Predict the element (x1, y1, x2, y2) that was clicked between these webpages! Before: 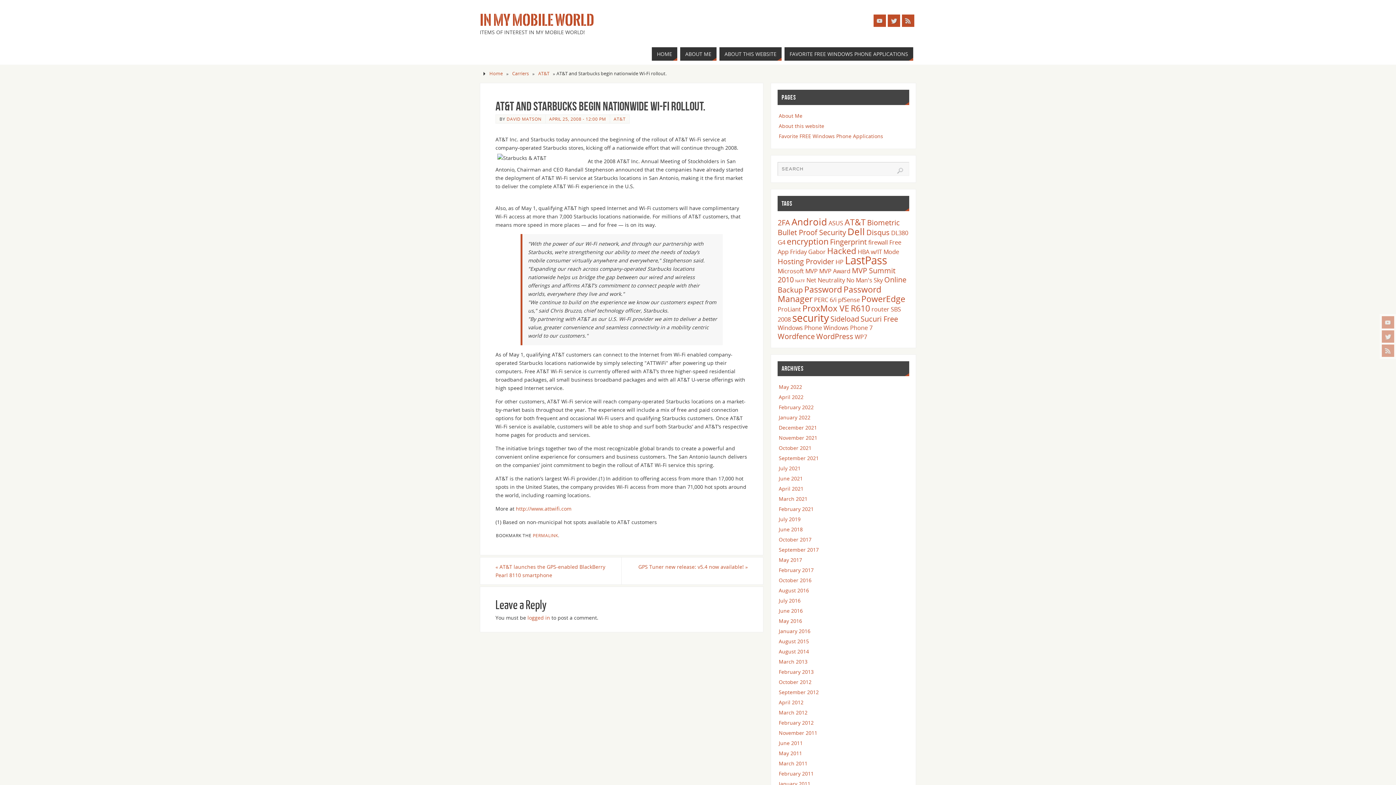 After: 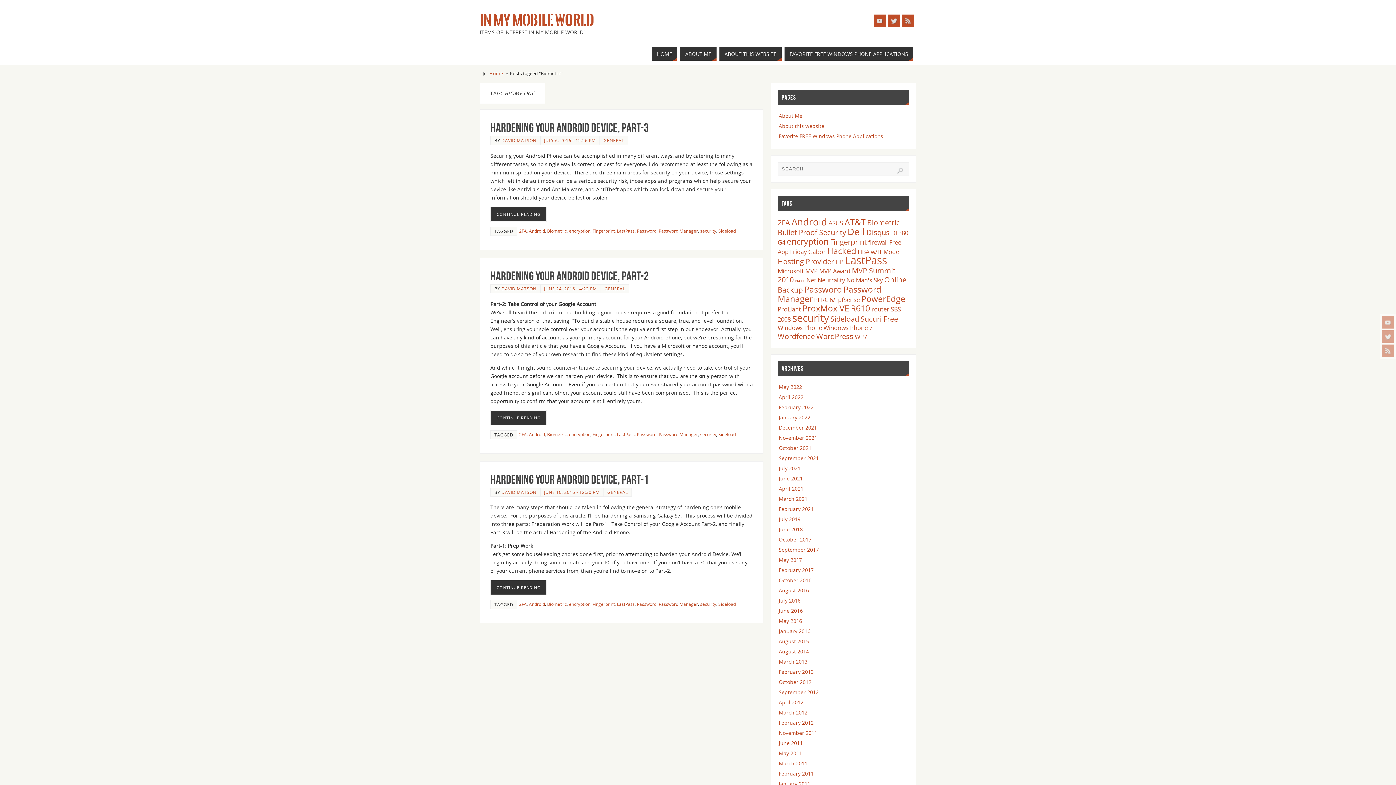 Action: label: Biometric (3 items) bbox: (867, 217, 900, 227)